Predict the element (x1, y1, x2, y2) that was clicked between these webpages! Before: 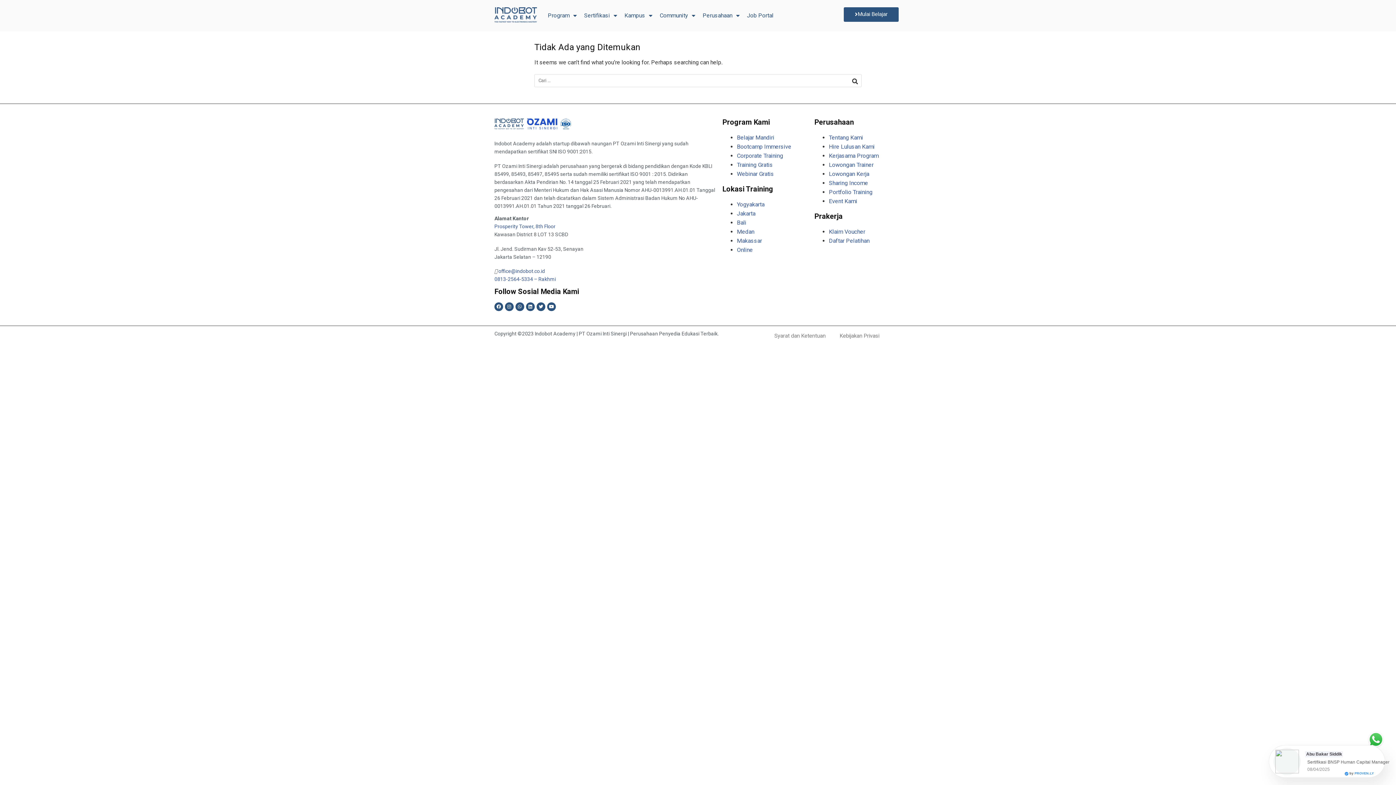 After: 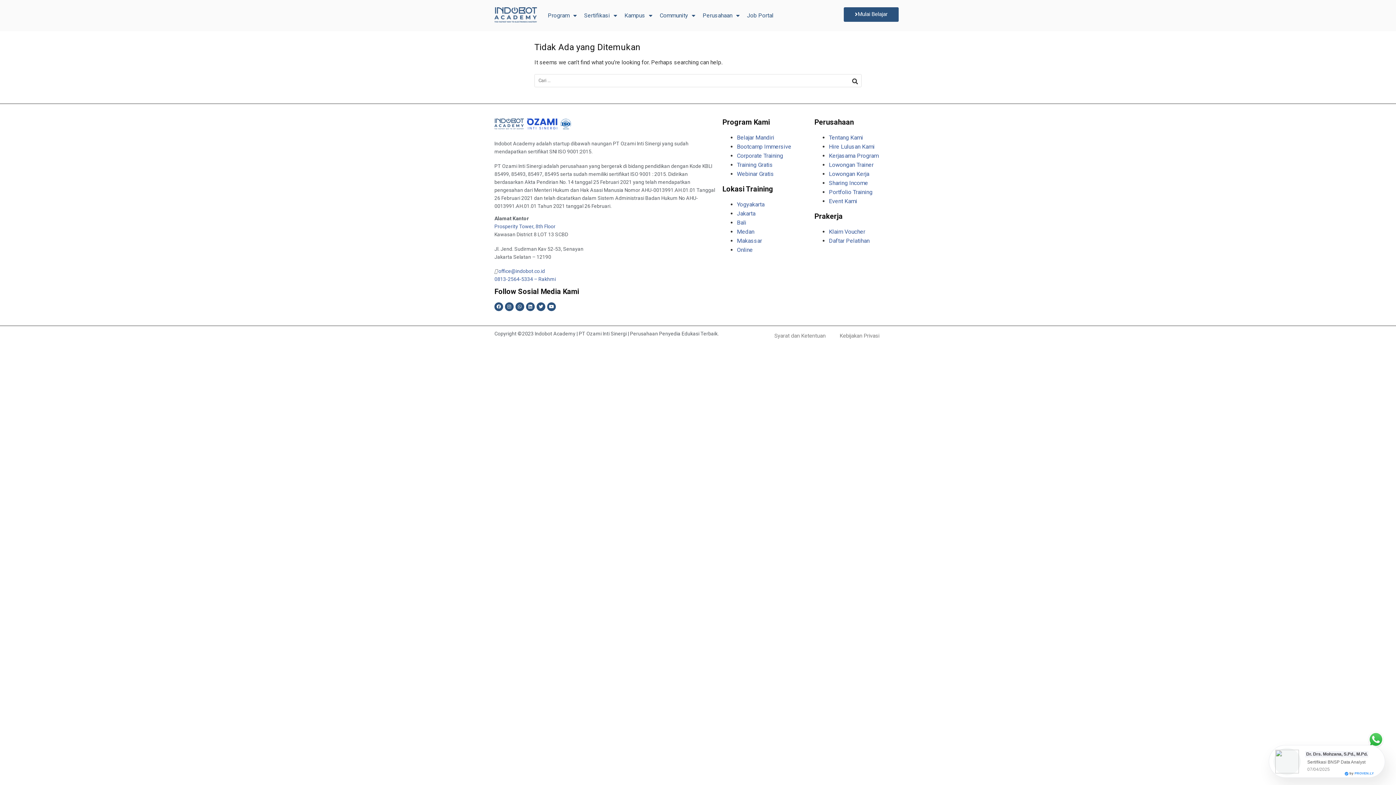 Action: label: Prosperity Tower, 8th Floor bbox: (494, 223, 555, 229)